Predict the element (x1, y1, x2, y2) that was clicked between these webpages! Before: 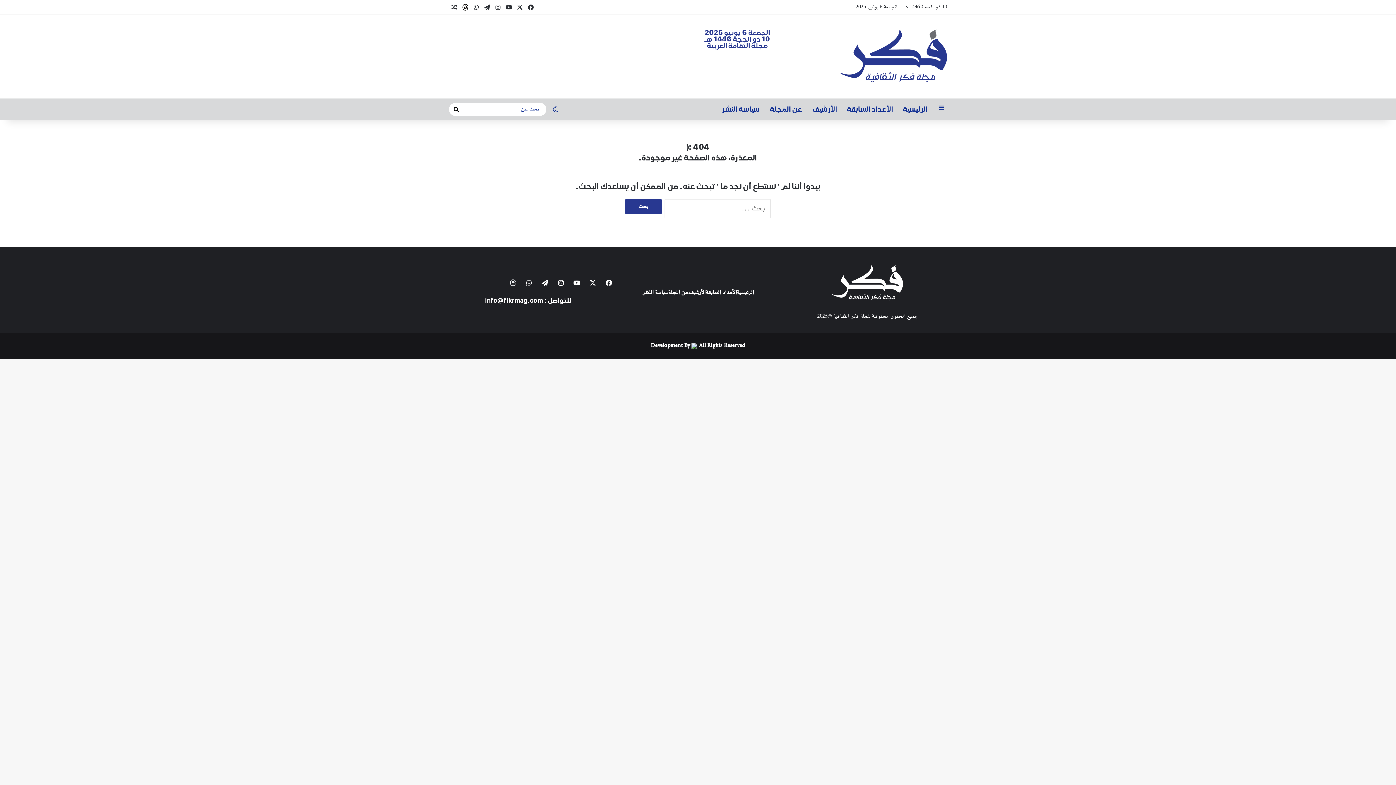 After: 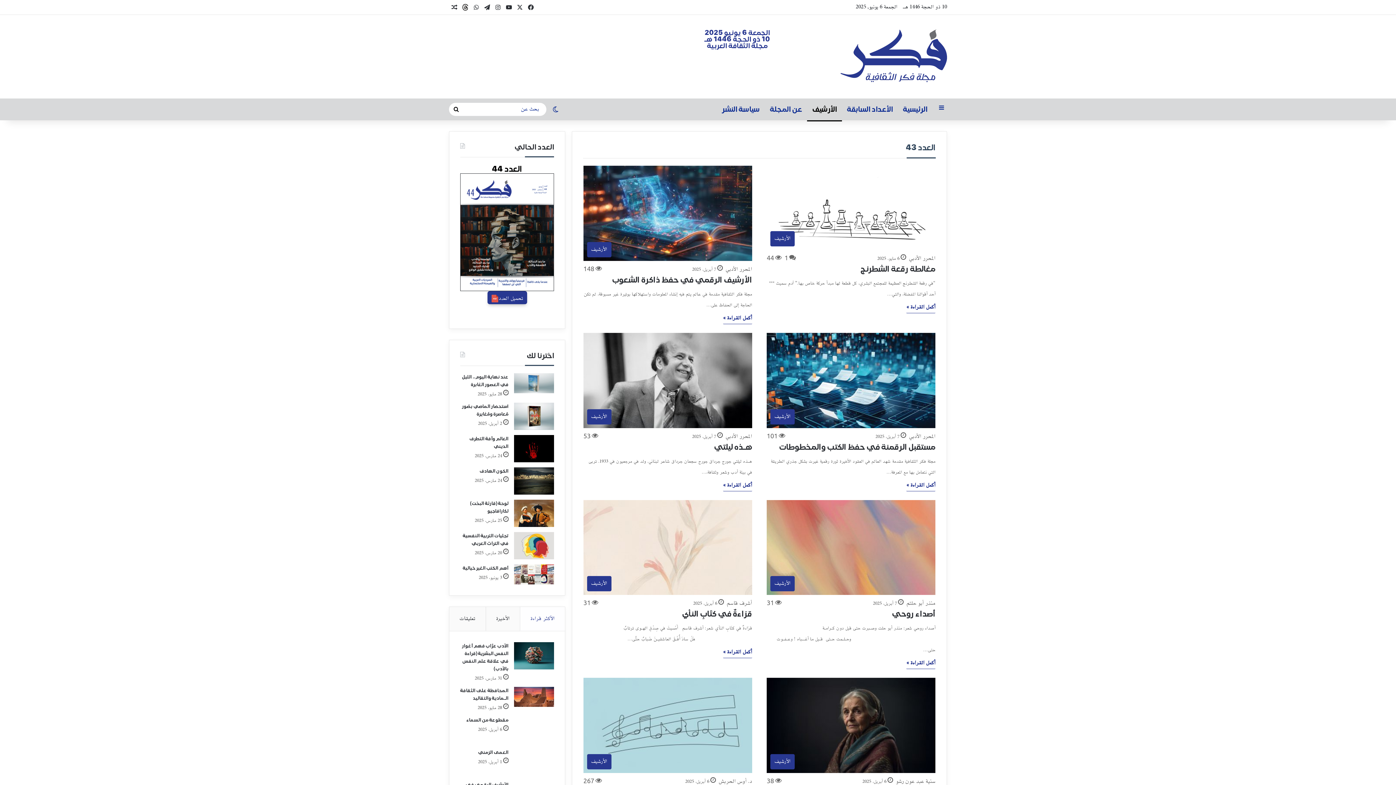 Action: bbox: (807, 98, 842, 120) label: الأرشيف